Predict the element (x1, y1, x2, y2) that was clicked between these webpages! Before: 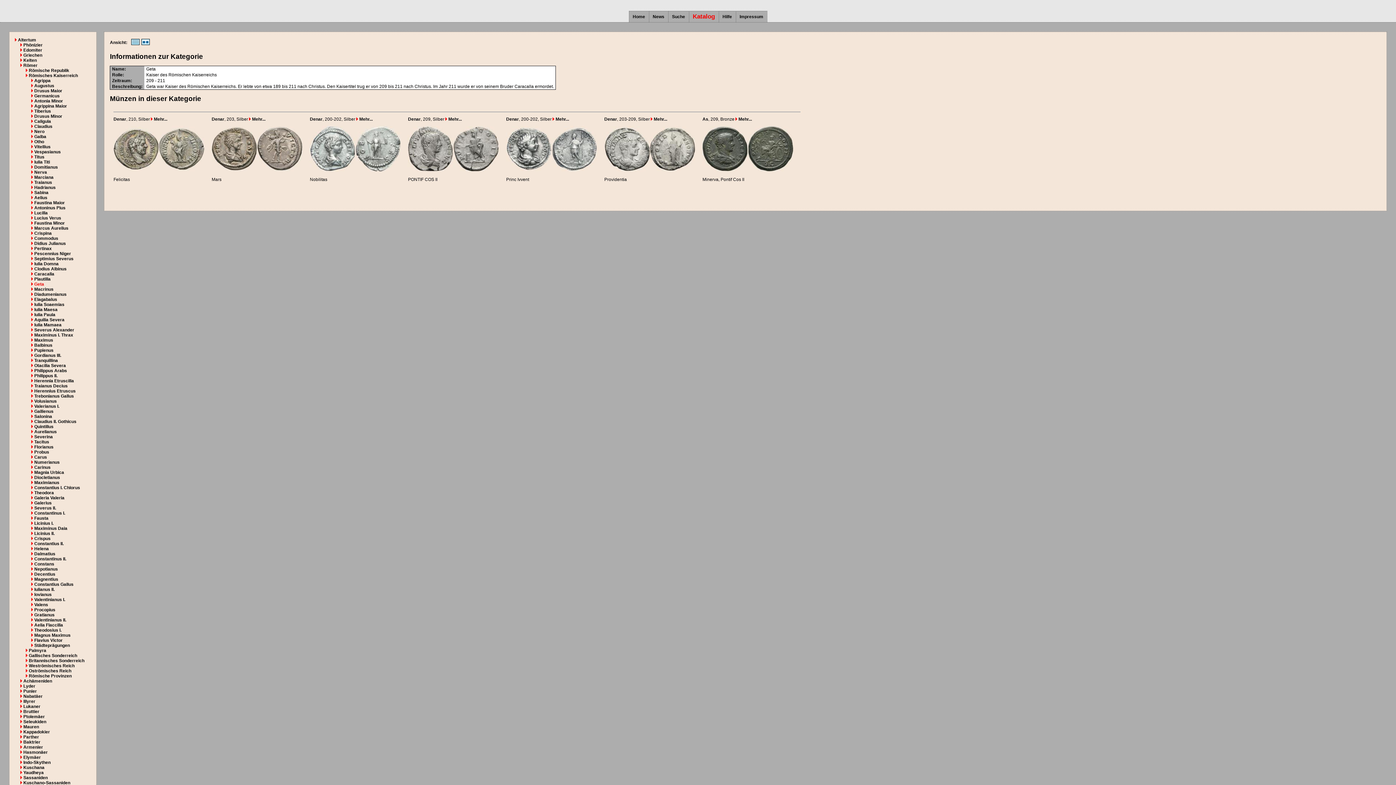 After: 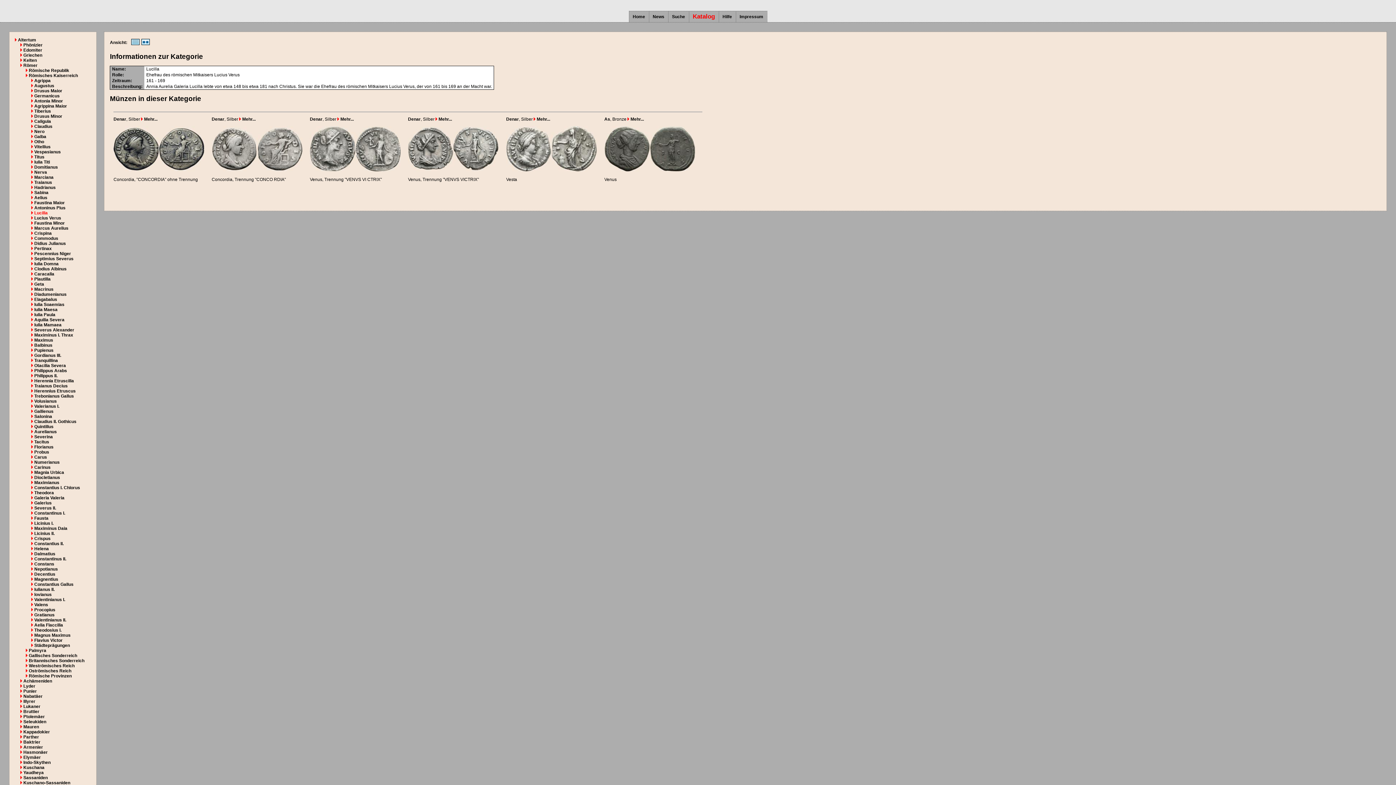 Action: label: Lucilla bbox: (34, 210, 47, 215)